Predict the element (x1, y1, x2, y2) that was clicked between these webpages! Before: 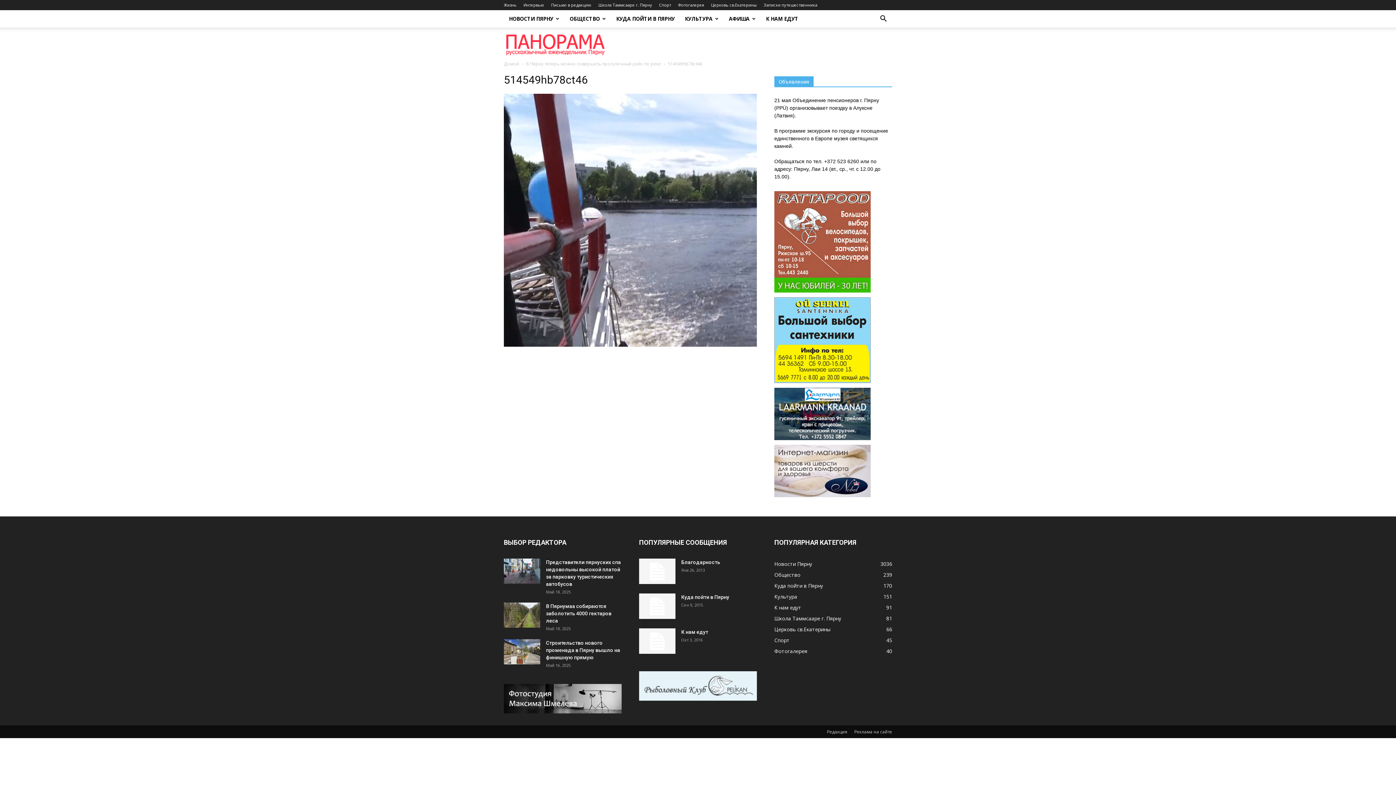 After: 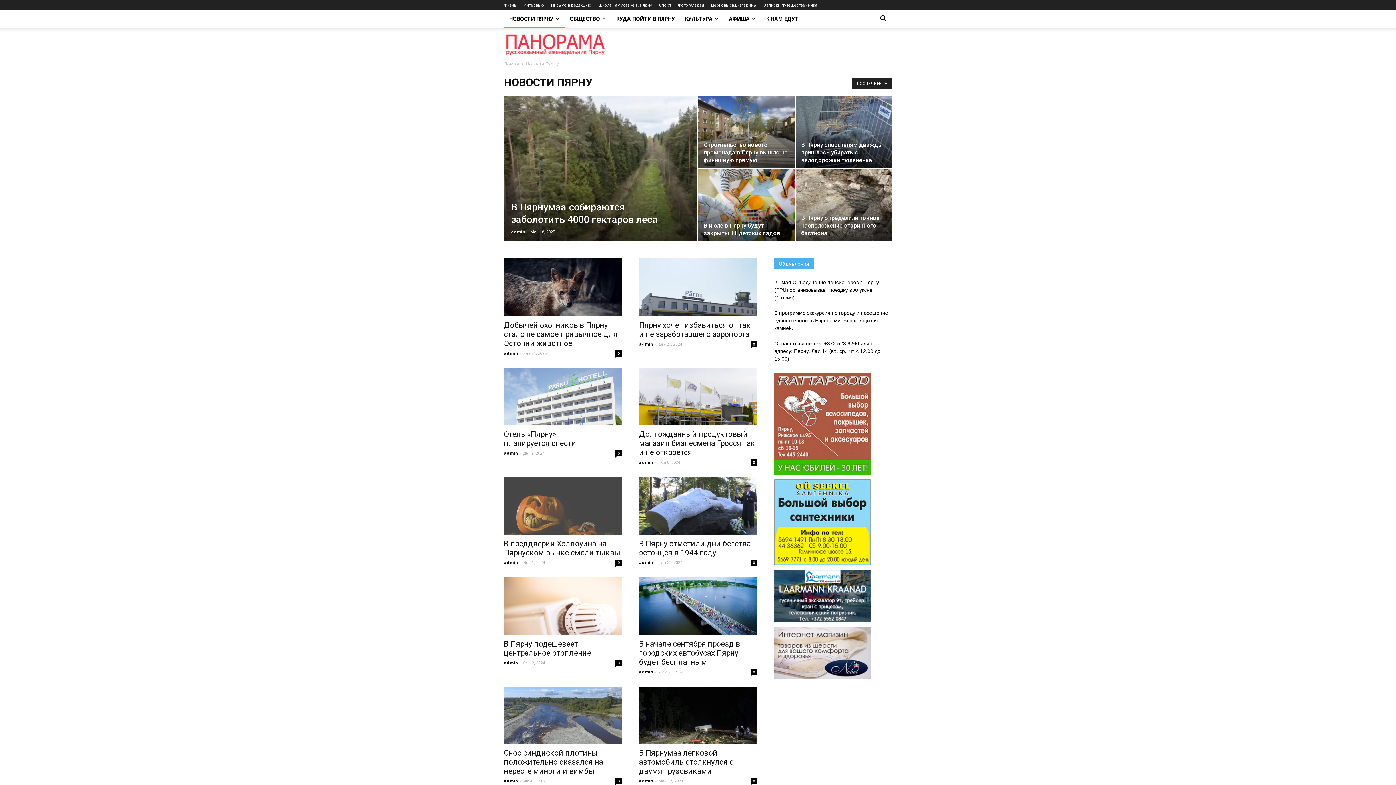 Action: label: HОВОСТИ ПЯРНУ bbox: (504, 10, 564, 27)